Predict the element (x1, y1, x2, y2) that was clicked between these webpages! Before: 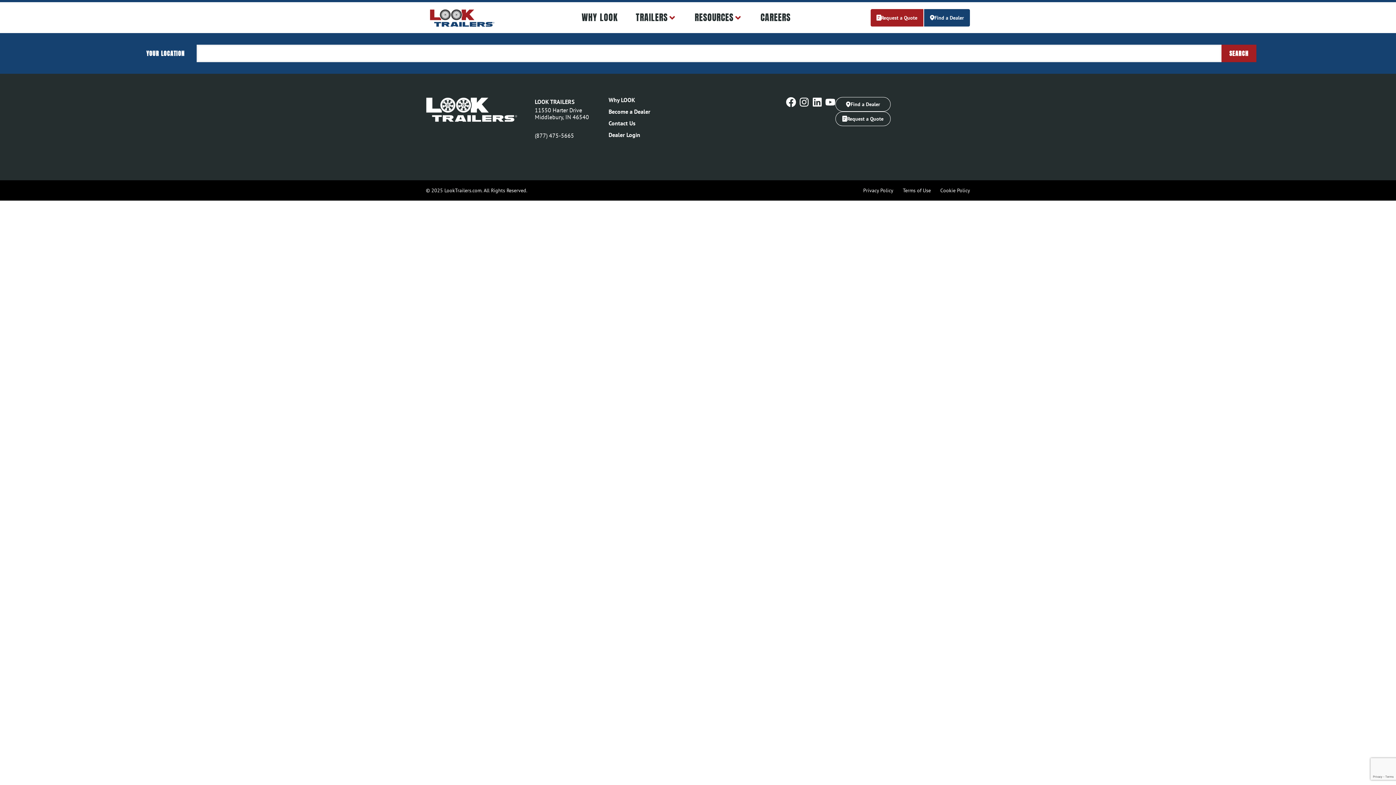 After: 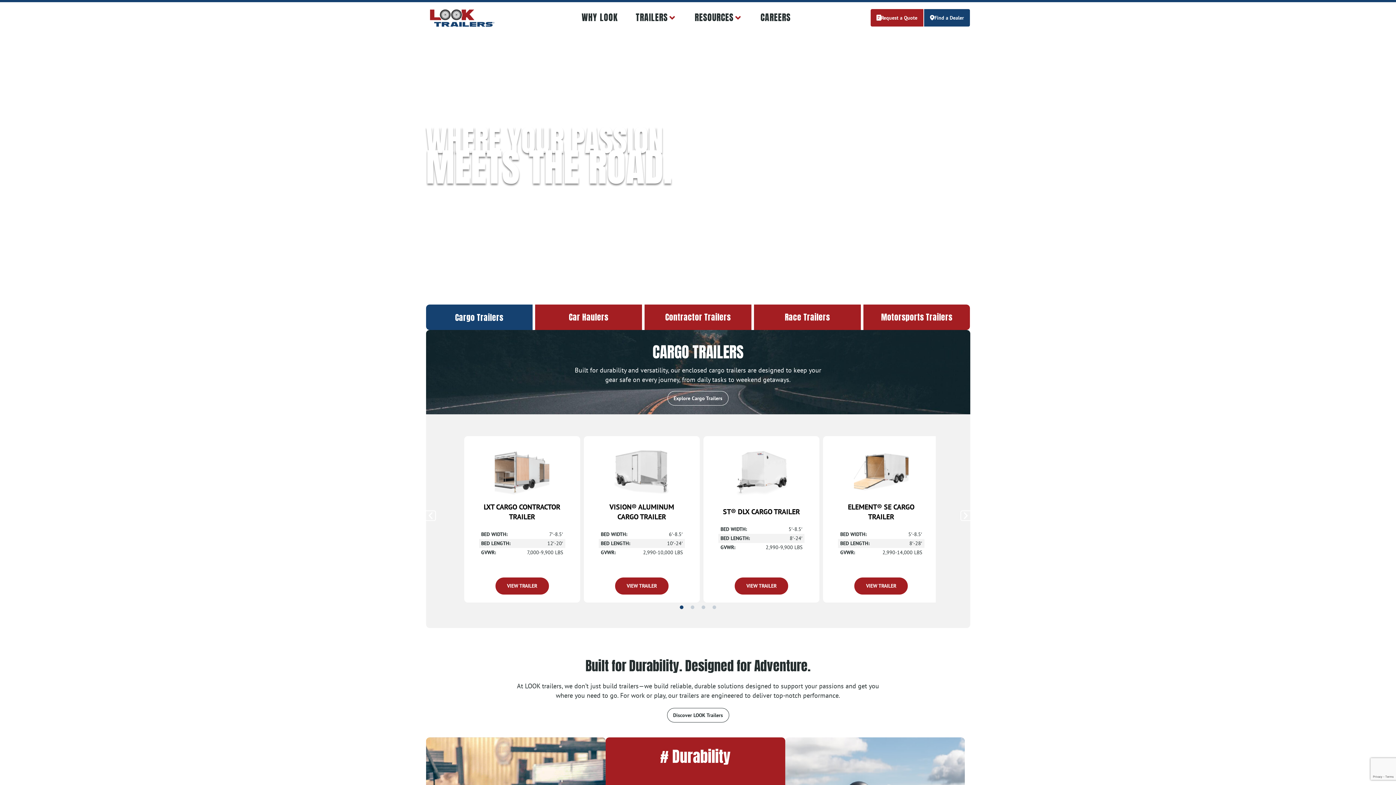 Action: bbox: (426, 97, 517, 122)